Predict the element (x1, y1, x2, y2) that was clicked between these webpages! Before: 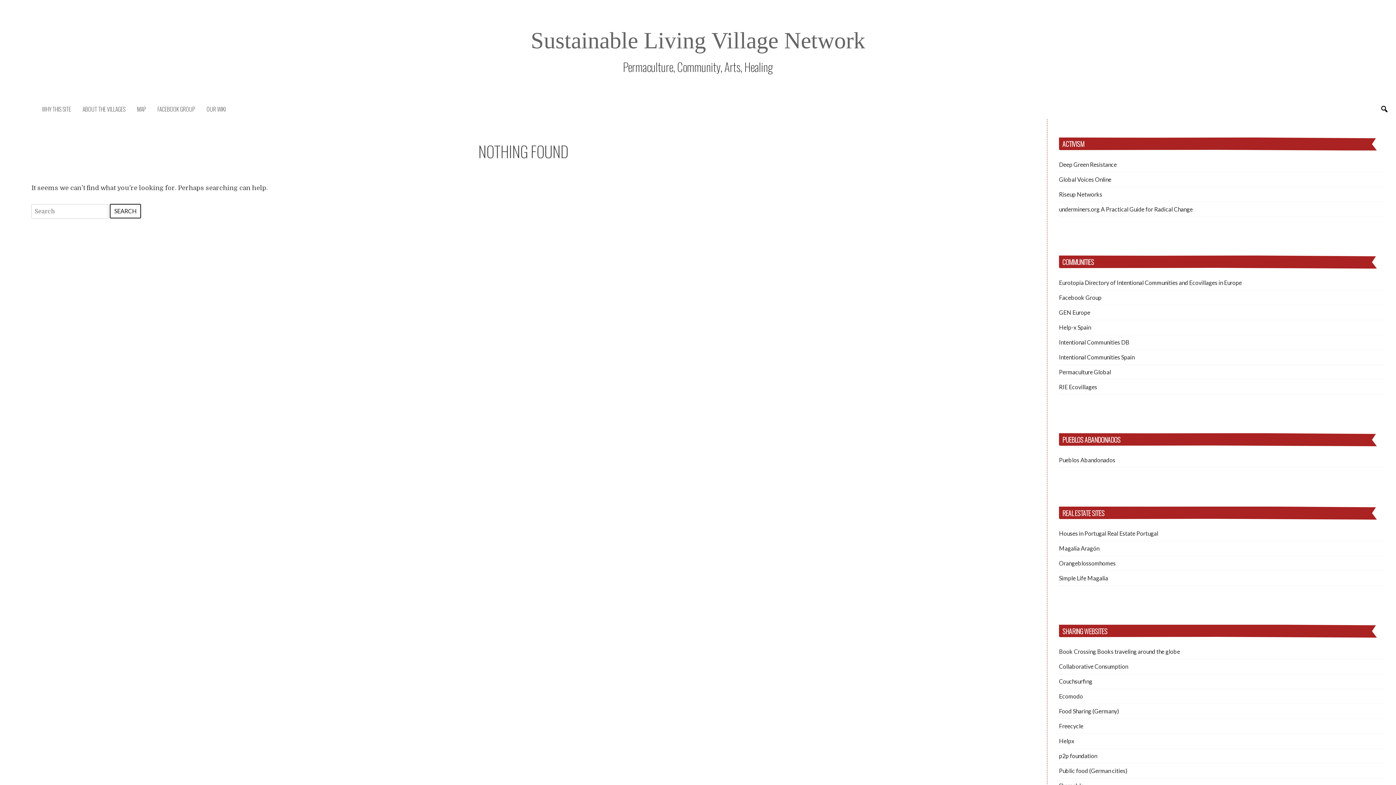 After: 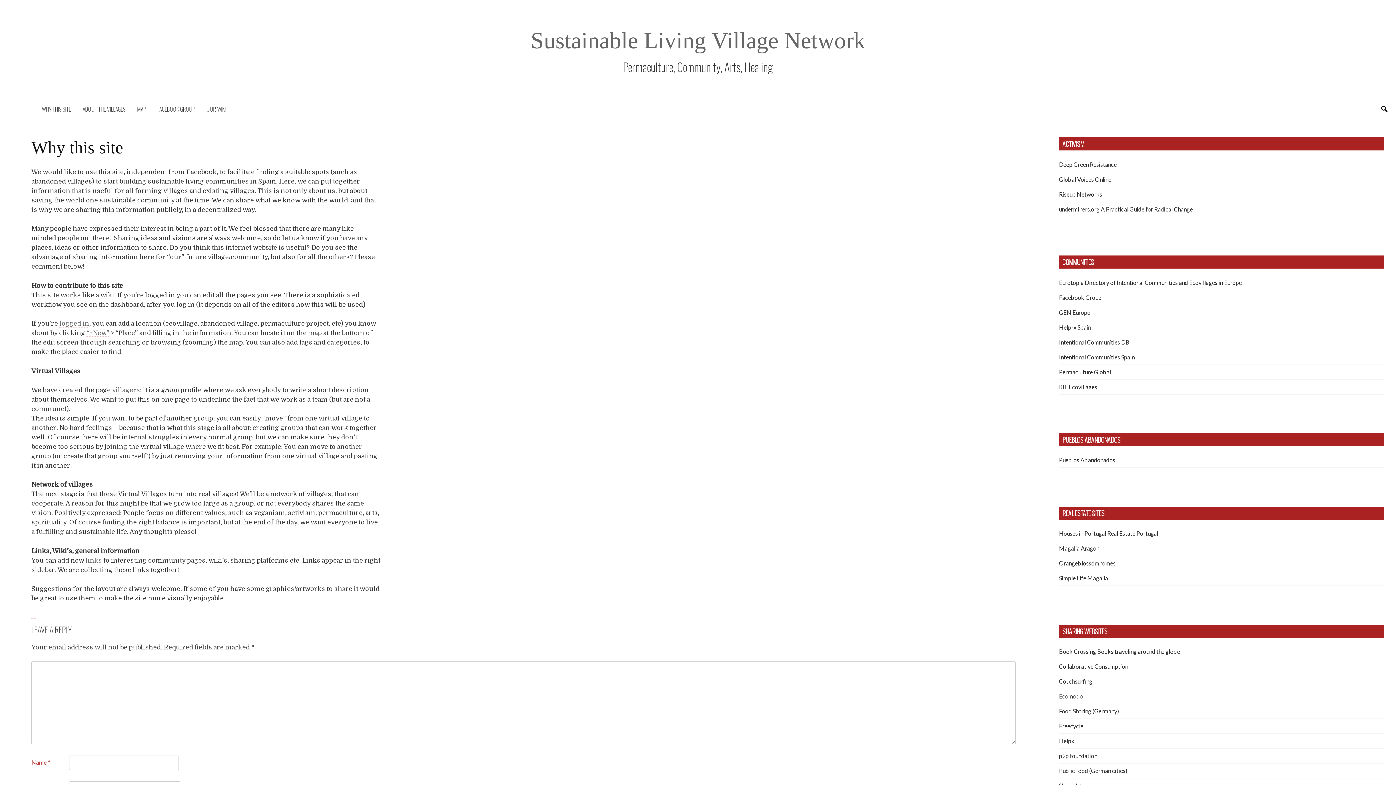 Action: label: WHY THIS SITE bbox: (41, 98, 76, 119)